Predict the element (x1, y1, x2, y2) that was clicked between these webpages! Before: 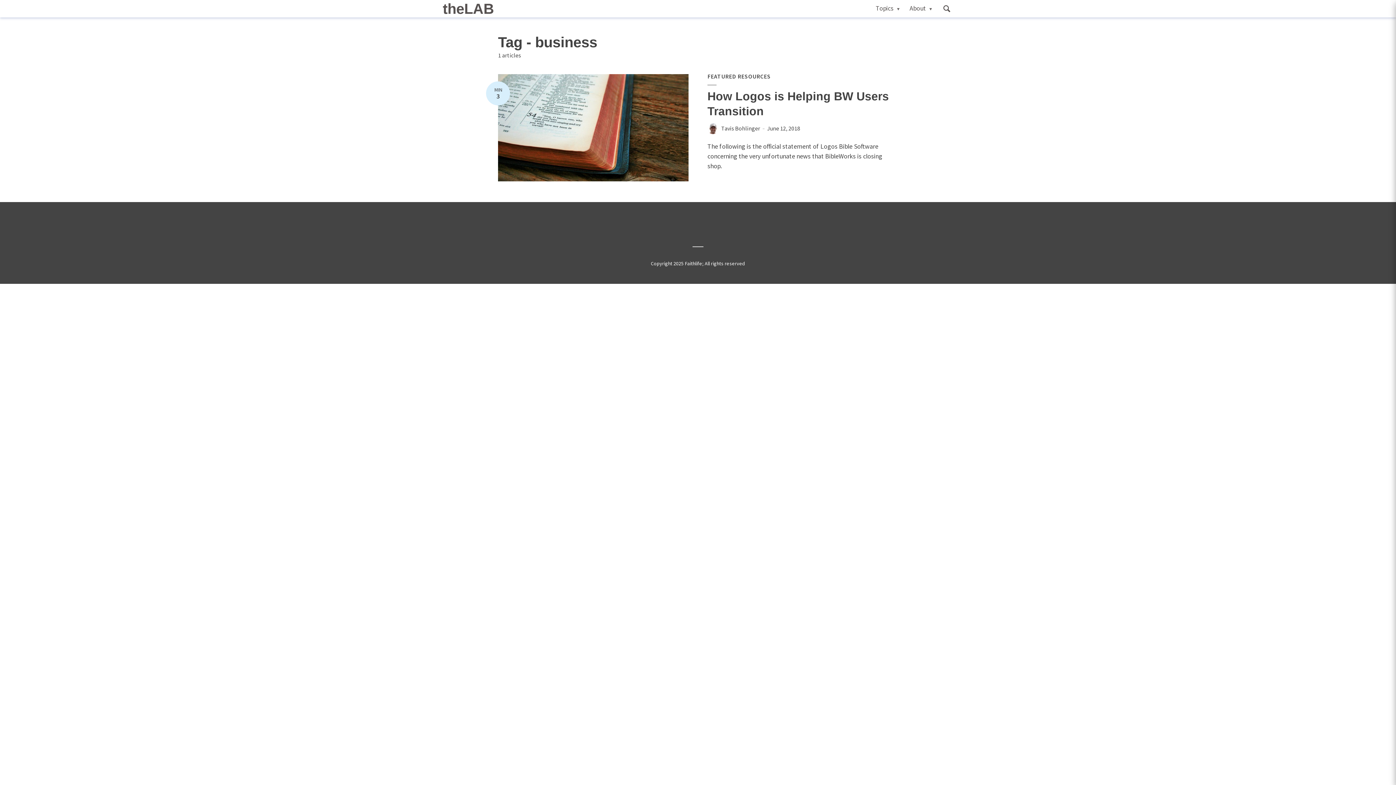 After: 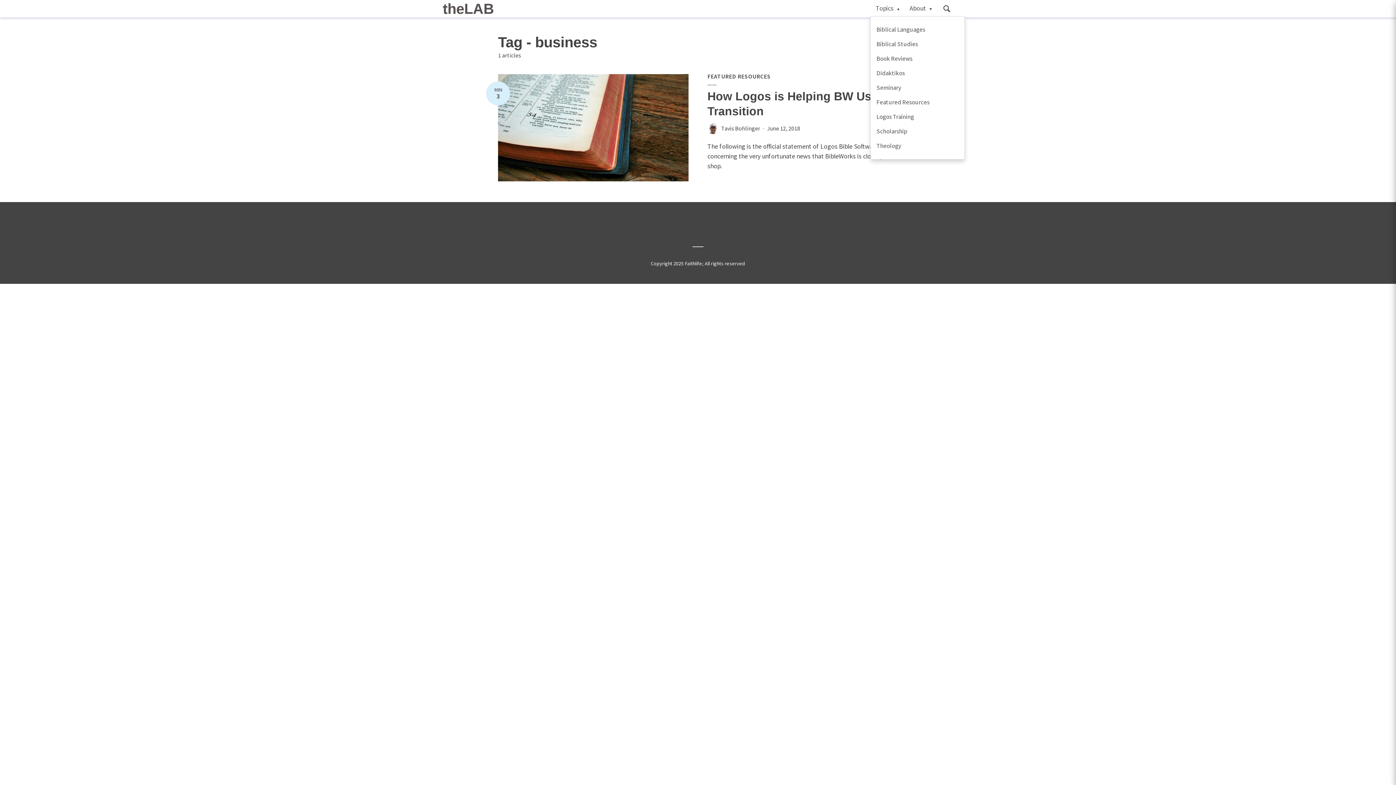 Action: bbox: (876, 0, 901, 16) label: Topics